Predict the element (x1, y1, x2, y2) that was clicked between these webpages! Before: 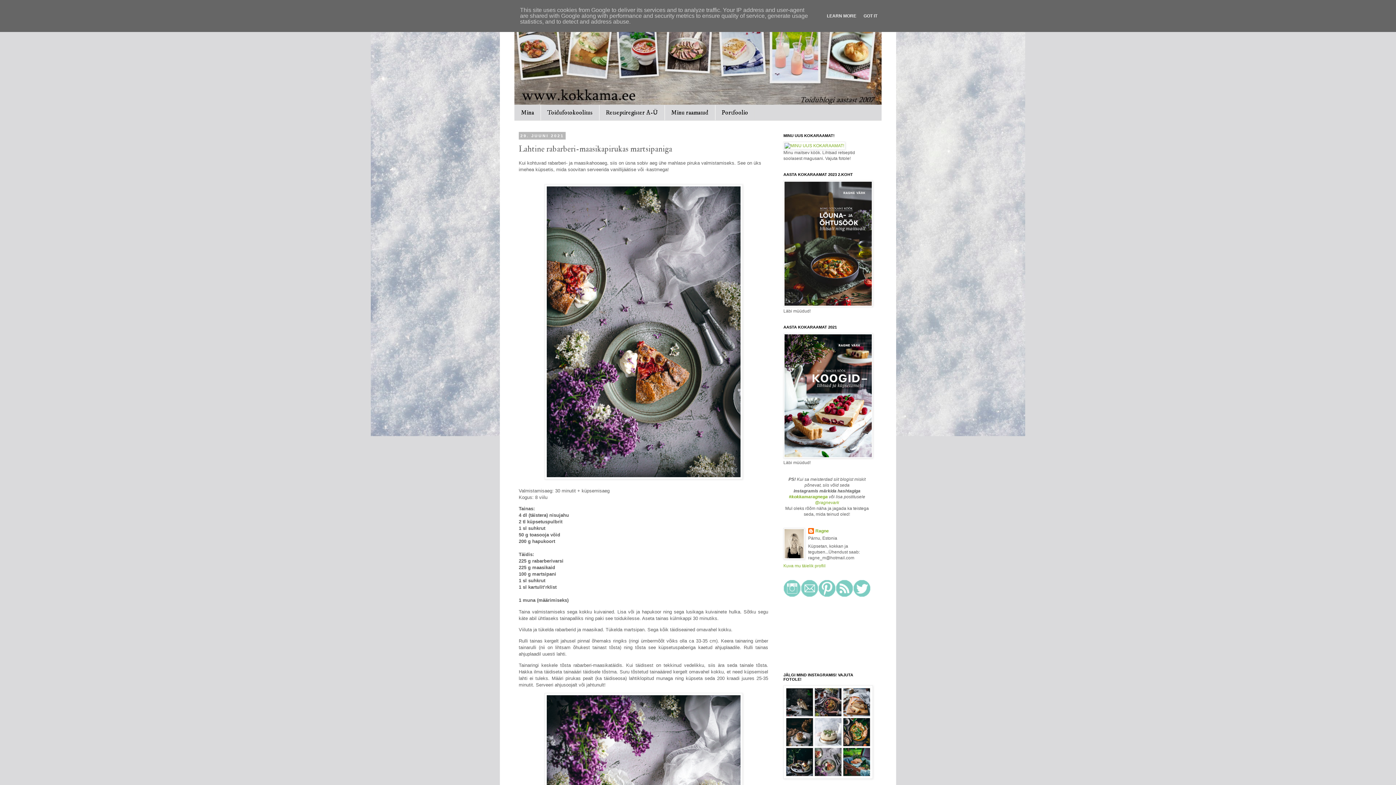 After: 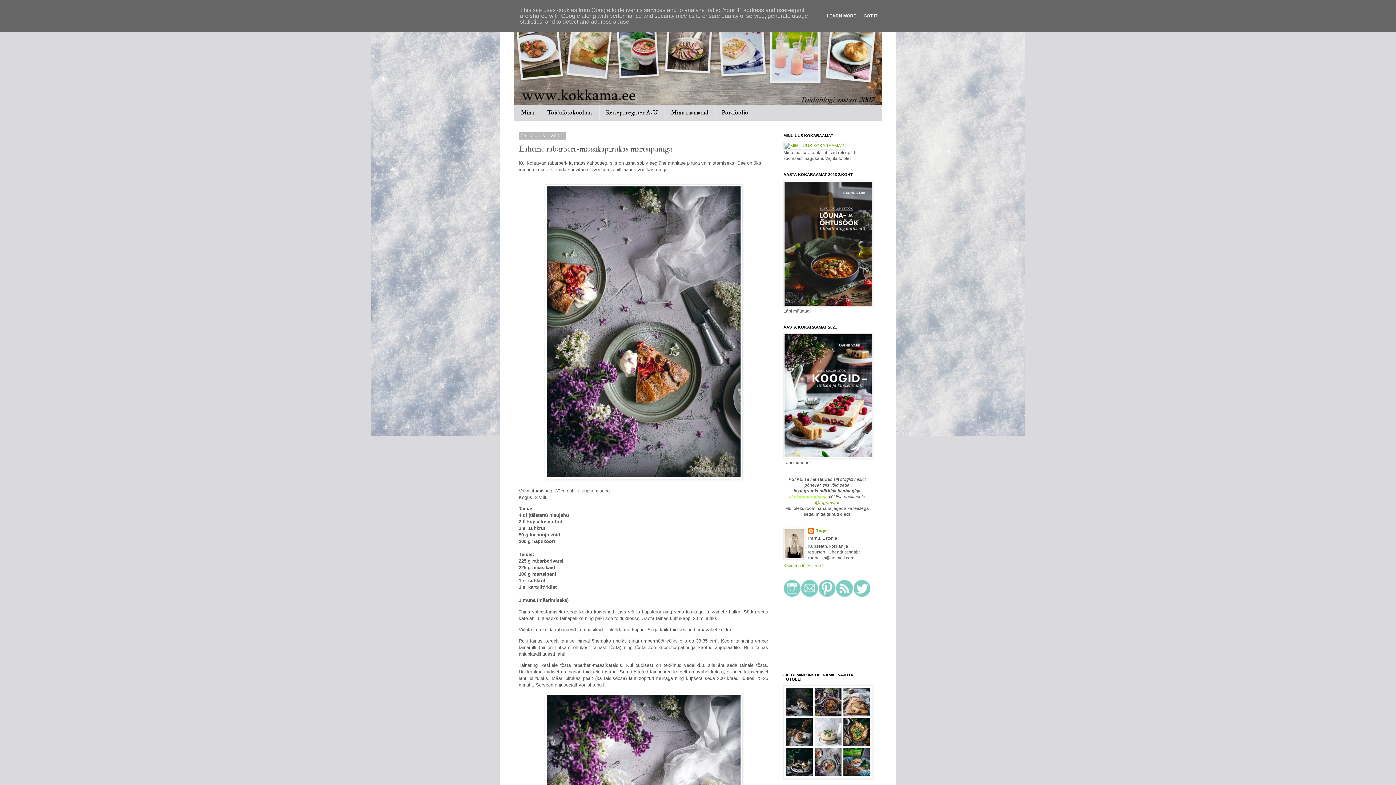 Action: bbox: (789, 494, 828, 499) label: #kokkamaragnega